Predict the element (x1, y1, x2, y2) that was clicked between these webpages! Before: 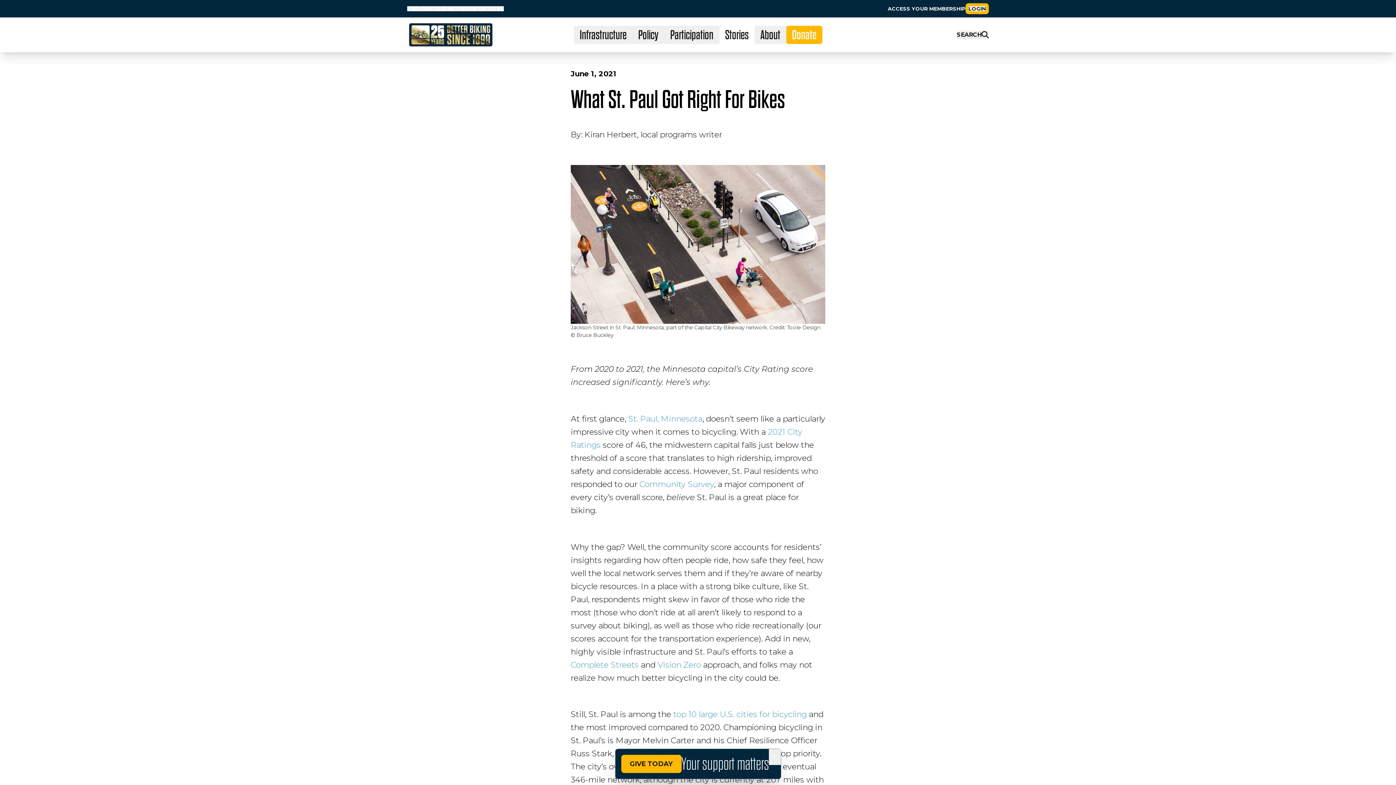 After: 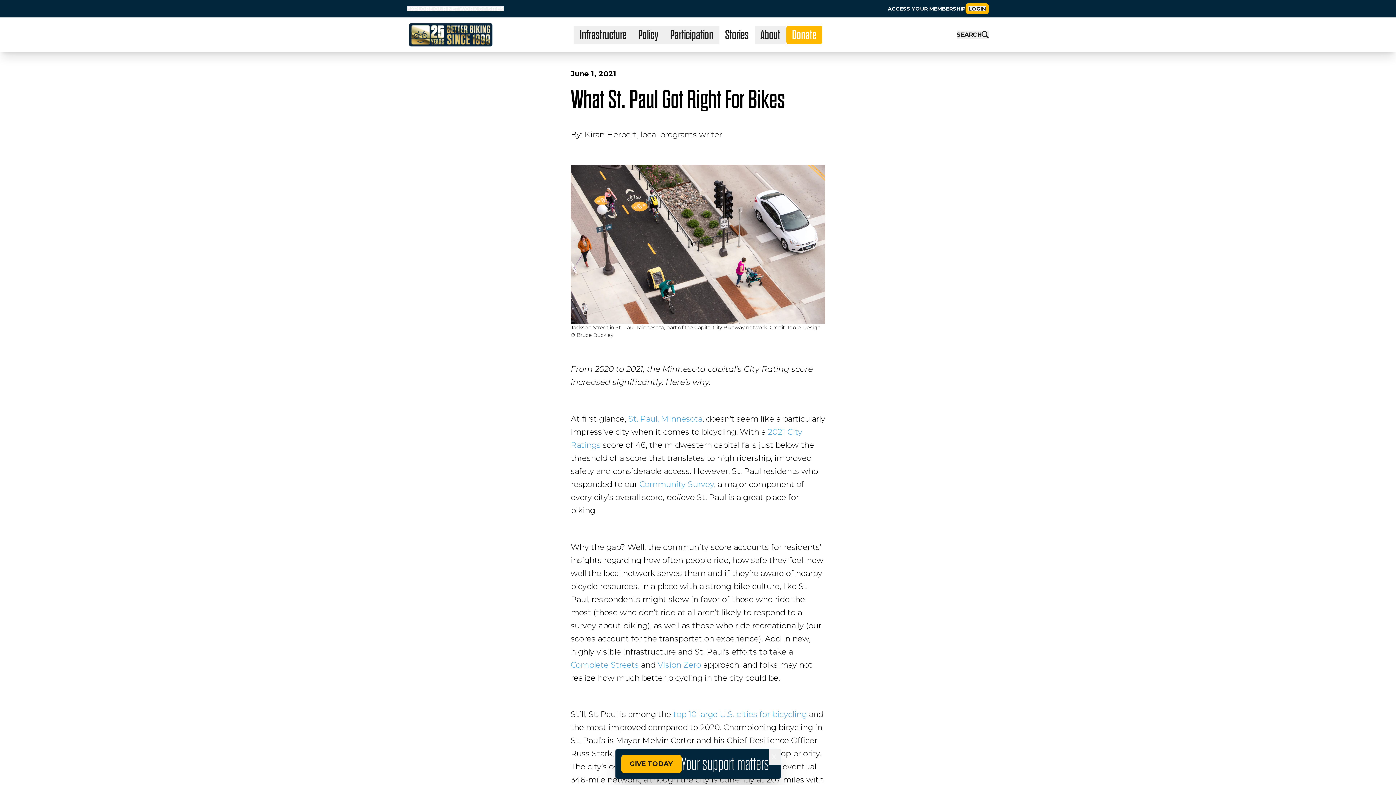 Action: label: Complete Streets bbox: (570, 660, 638, 670)